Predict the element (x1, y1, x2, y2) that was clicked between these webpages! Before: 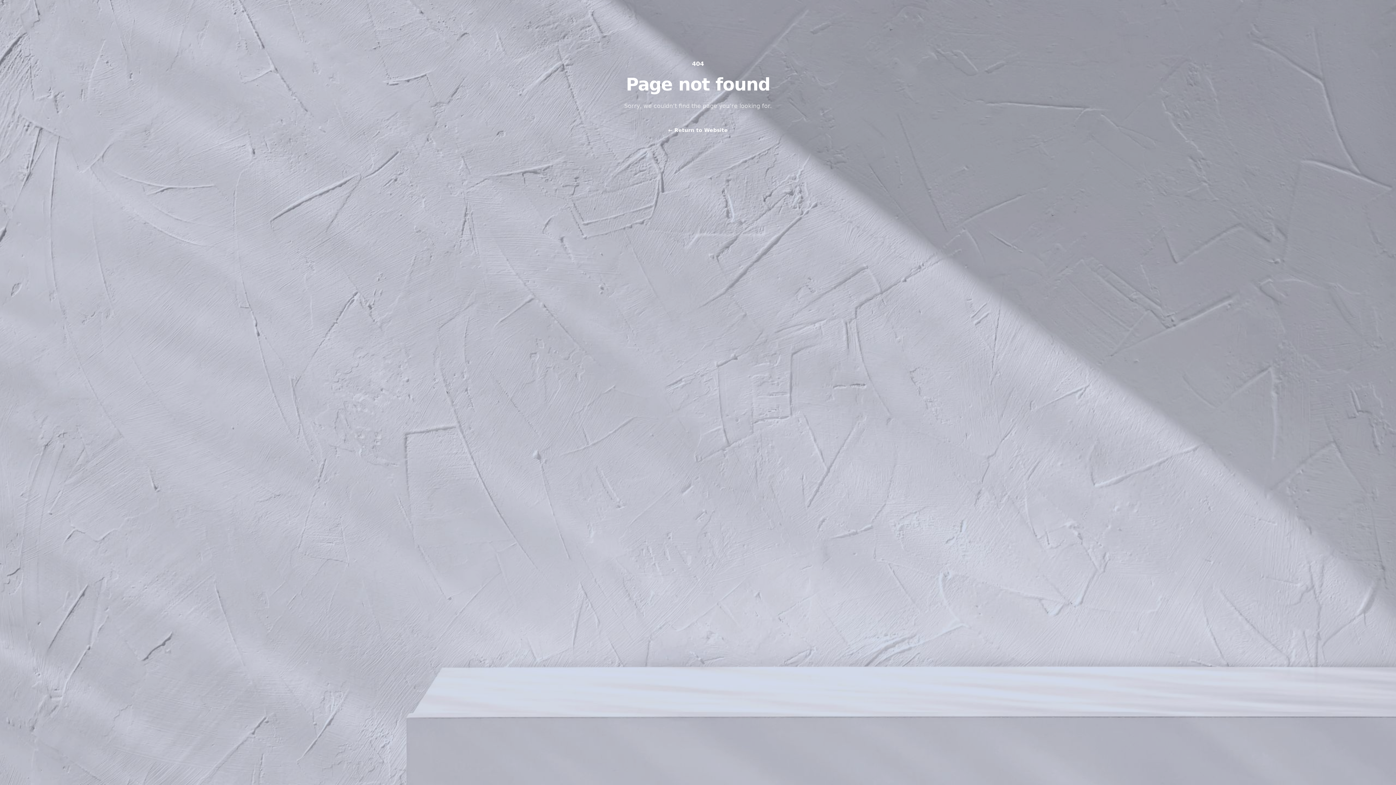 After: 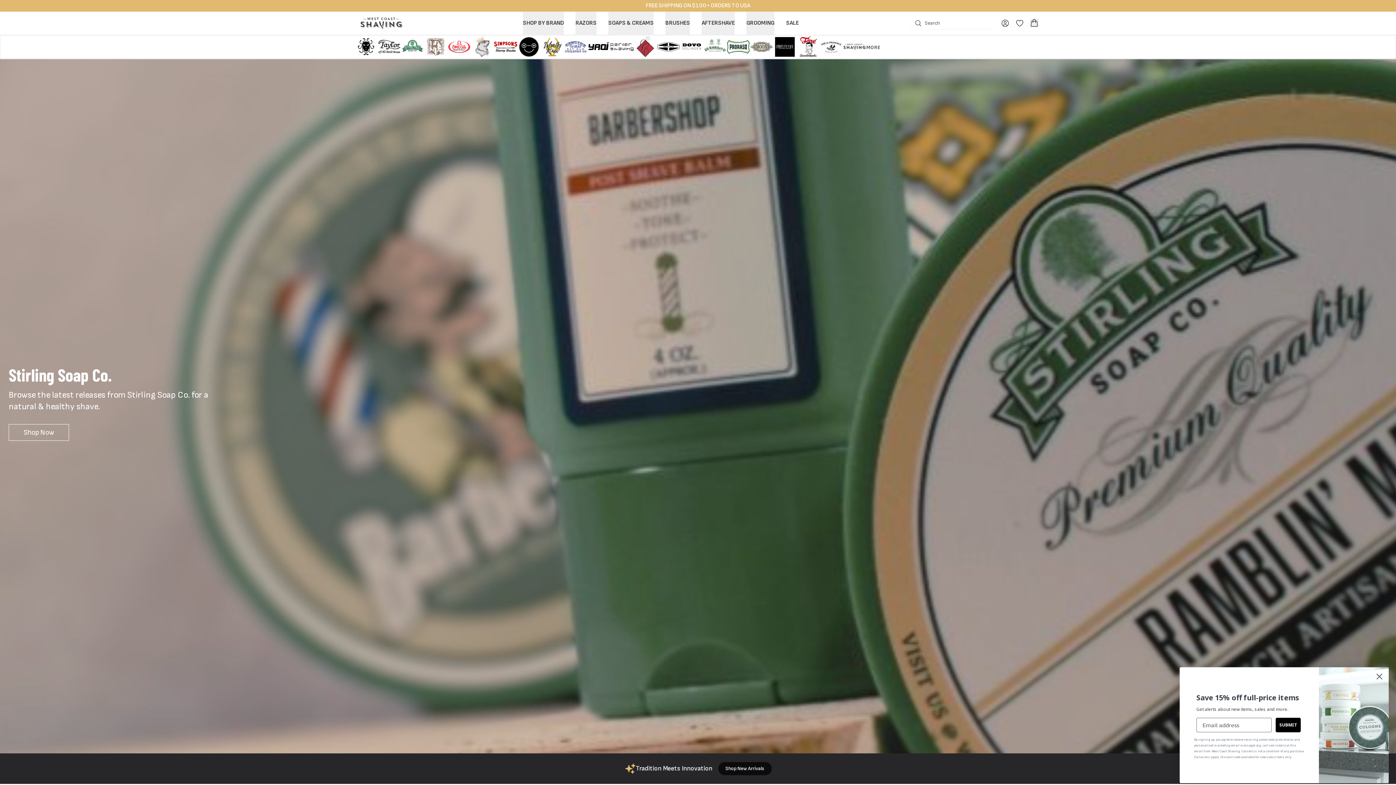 Action: bbox: (668, 125, 728, 135) label: ← Return to Website